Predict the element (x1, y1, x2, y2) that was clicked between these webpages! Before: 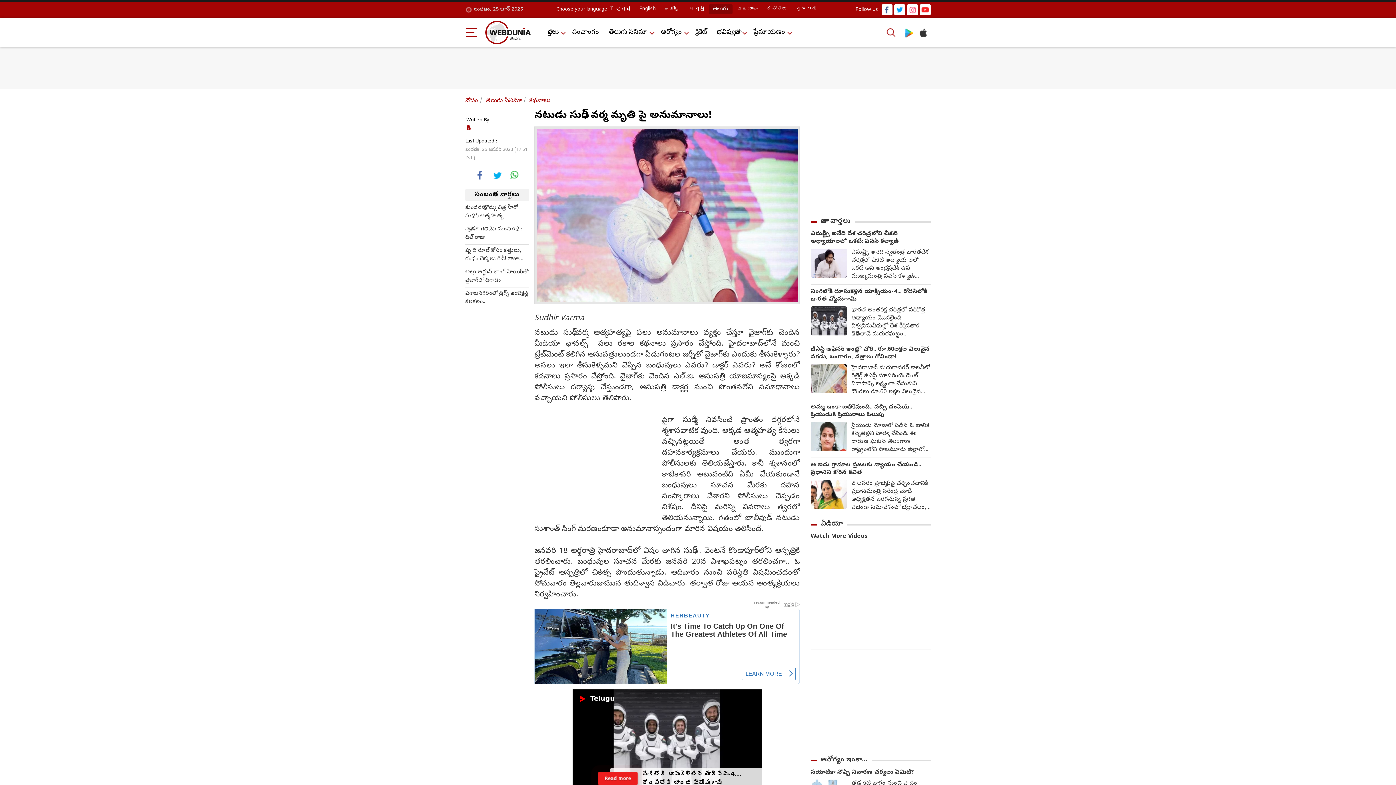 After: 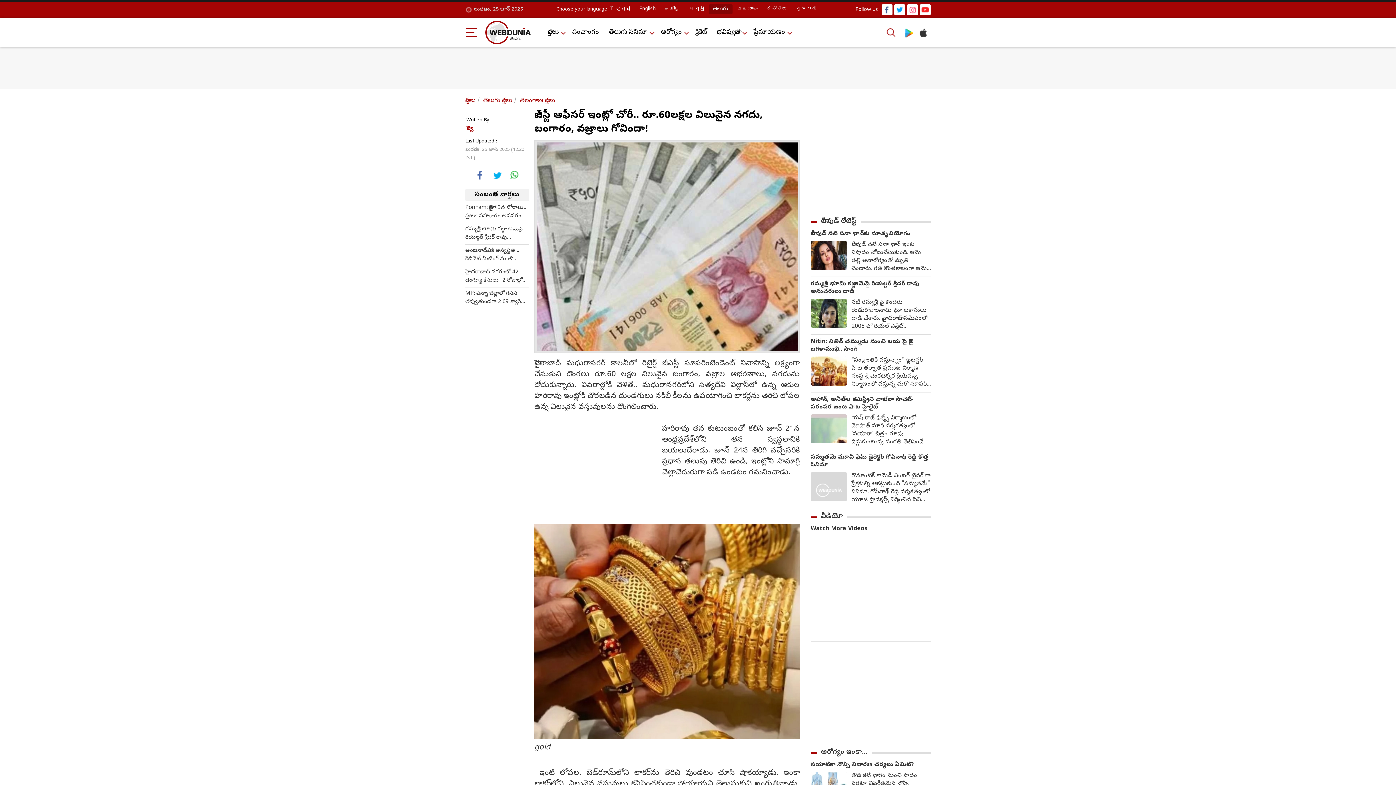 Action: label: జీఎస్టీ ఆఫీసర్ ఇంట్లో చోరీ.. రూ.60లక్షల విలువైన నగదు, బంగారం, వజ్రాలు గోవిందా! bbox: (810, 346, 930, 361)